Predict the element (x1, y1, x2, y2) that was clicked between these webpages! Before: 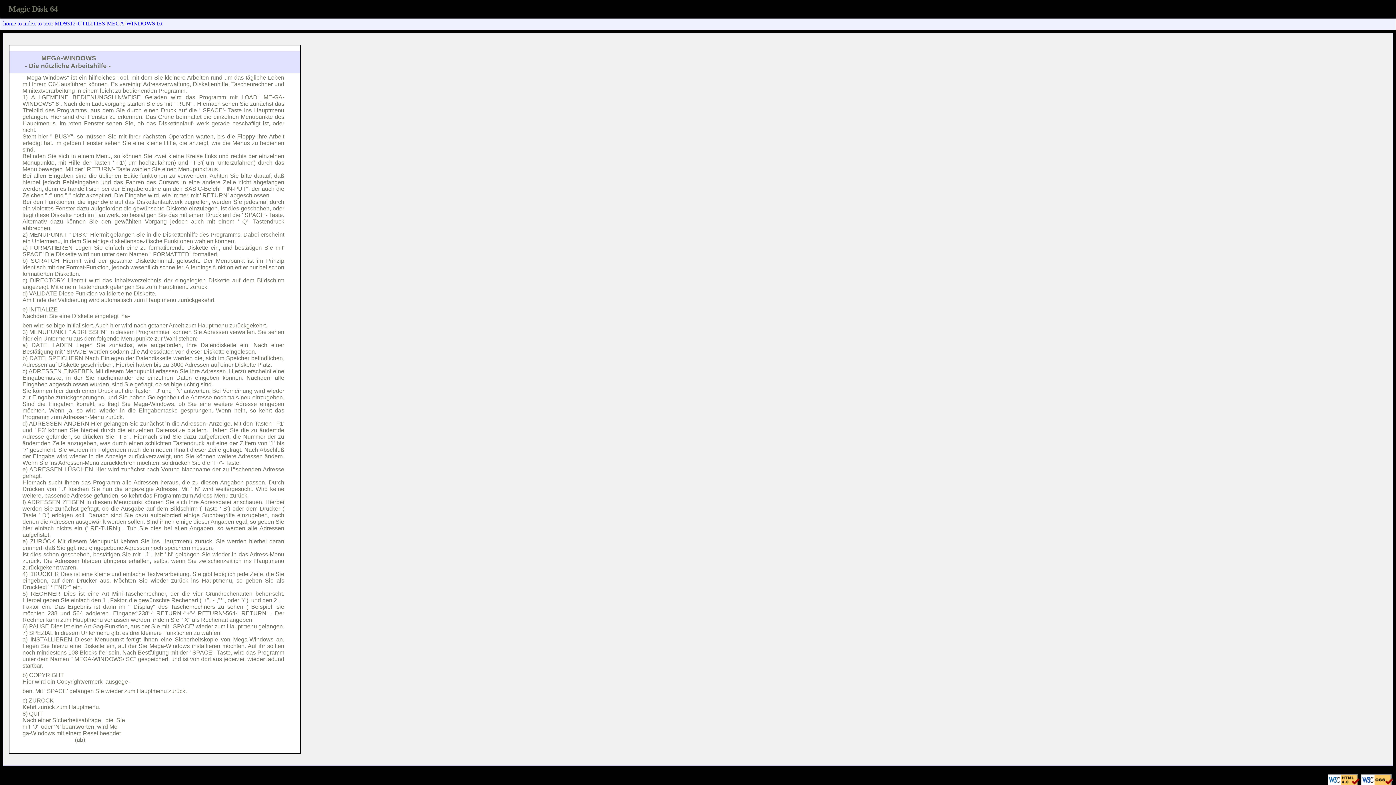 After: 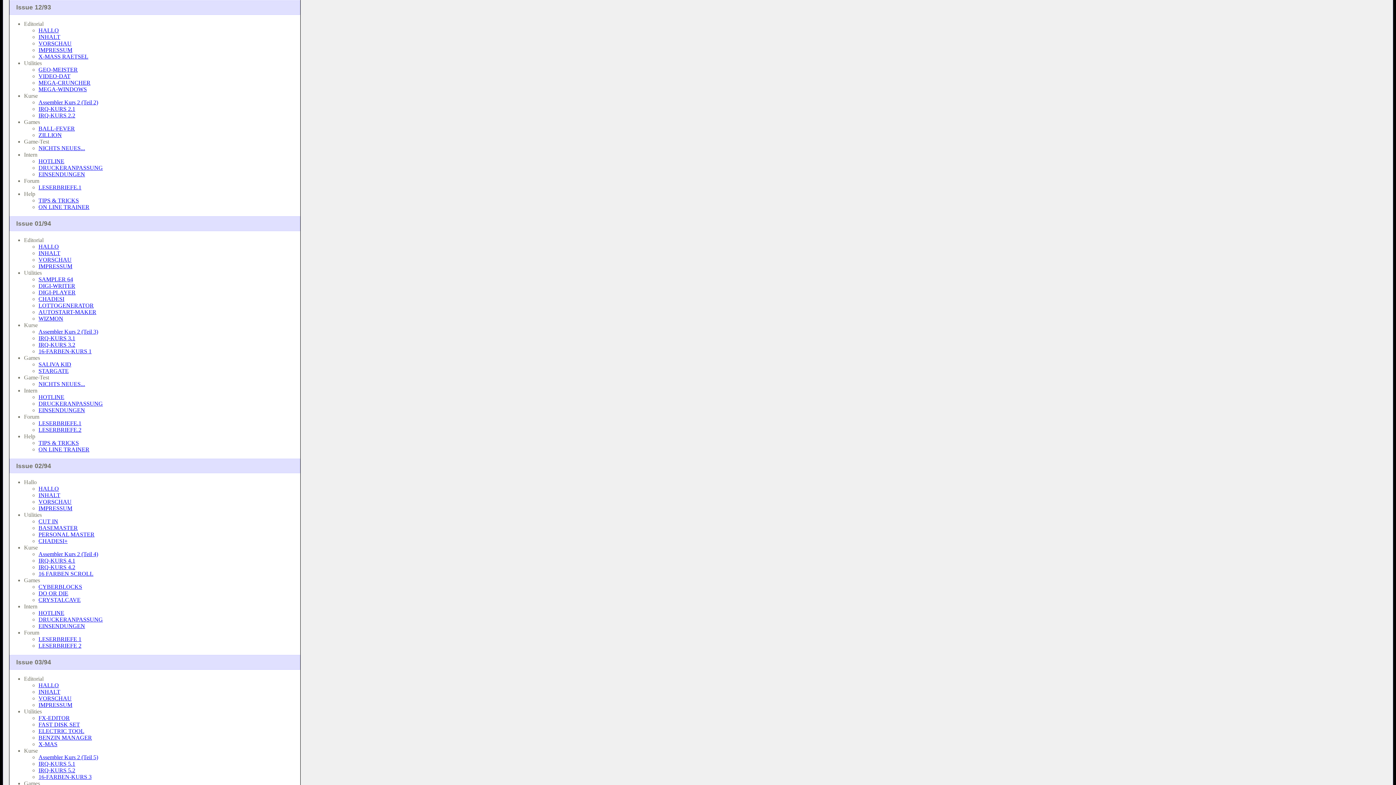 Action: label: to index bbox: (17, 20, 36, 26)